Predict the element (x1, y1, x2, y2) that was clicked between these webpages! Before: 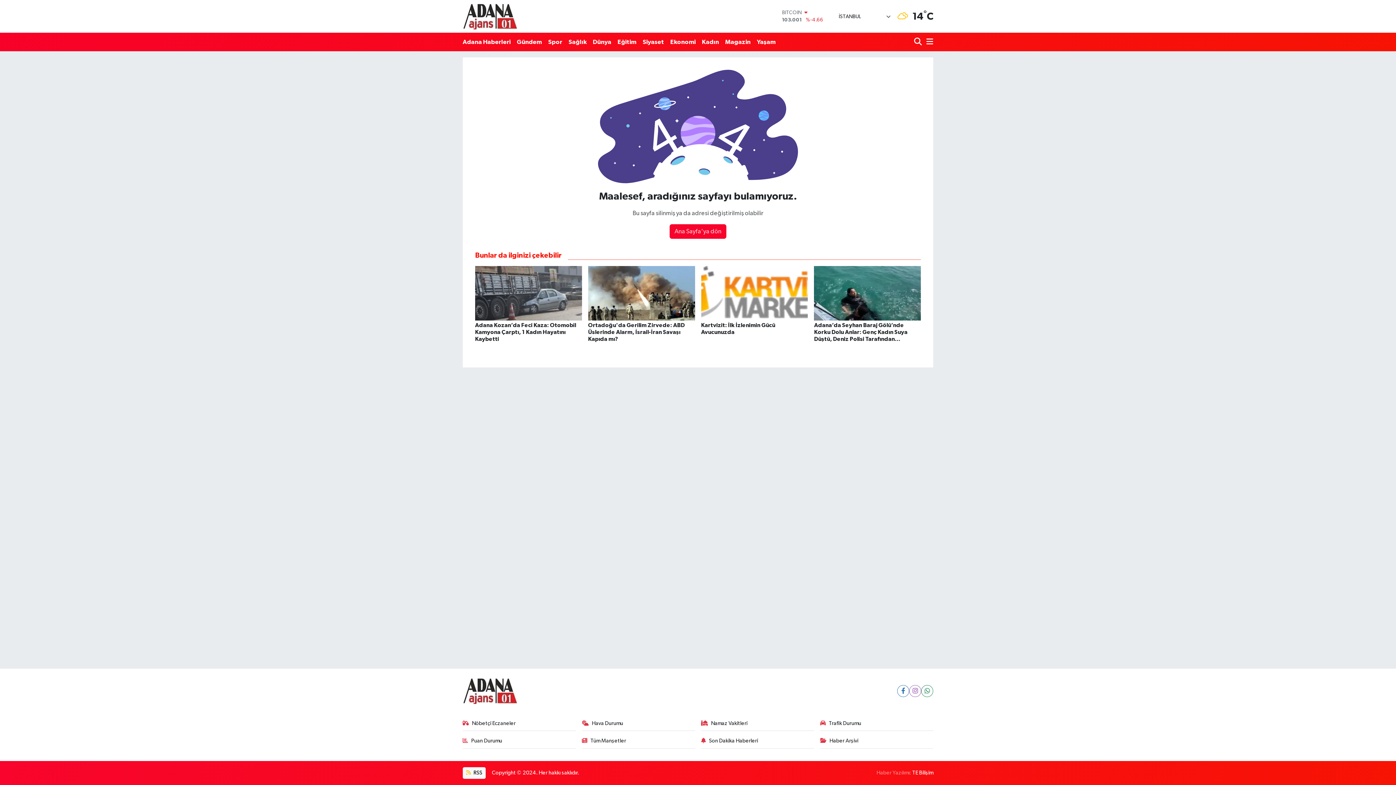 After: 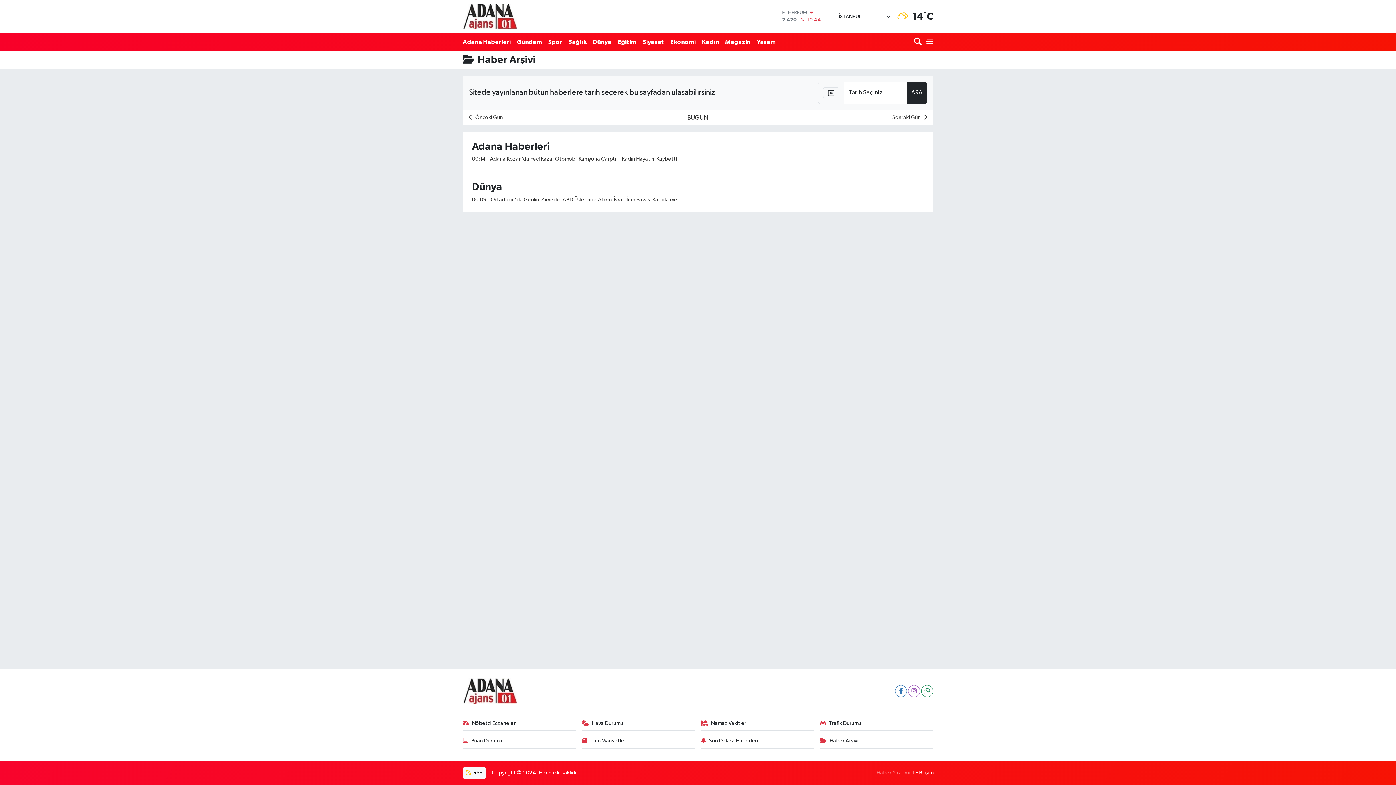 Action: bbox: (820, 737, 933, 748) label: Haber Arşivi